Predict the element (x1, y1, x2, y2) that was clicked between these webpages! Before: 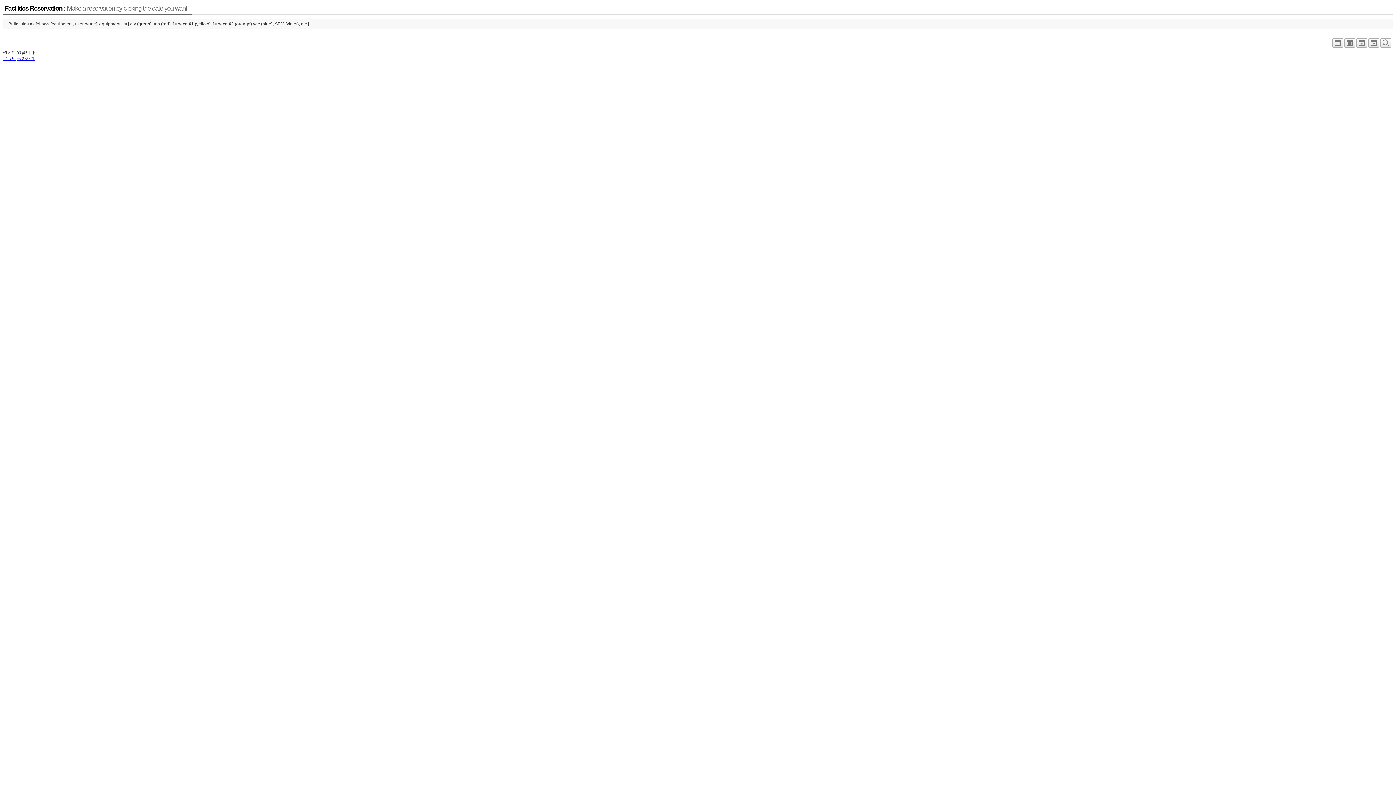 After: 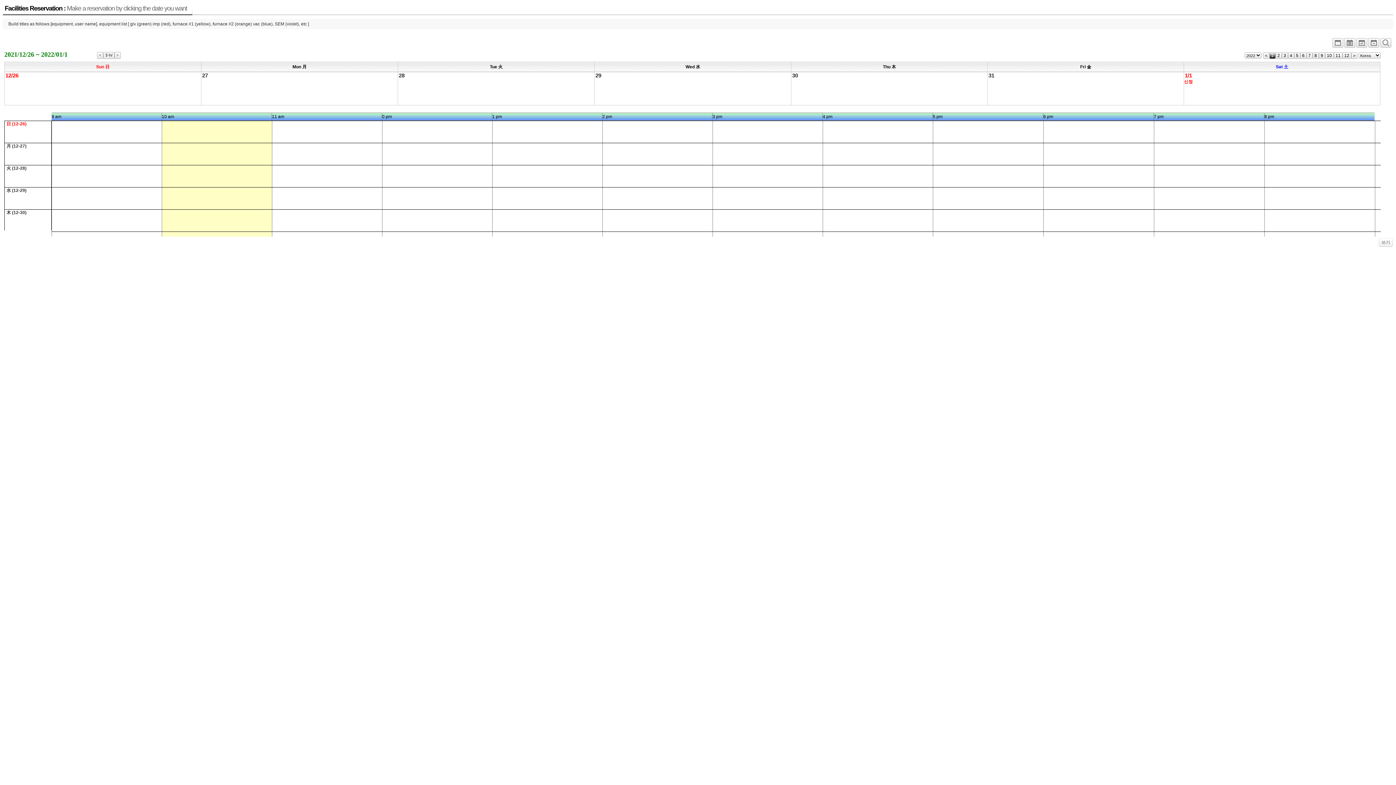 Action: bbox: (1368, 42, 1379, 47)